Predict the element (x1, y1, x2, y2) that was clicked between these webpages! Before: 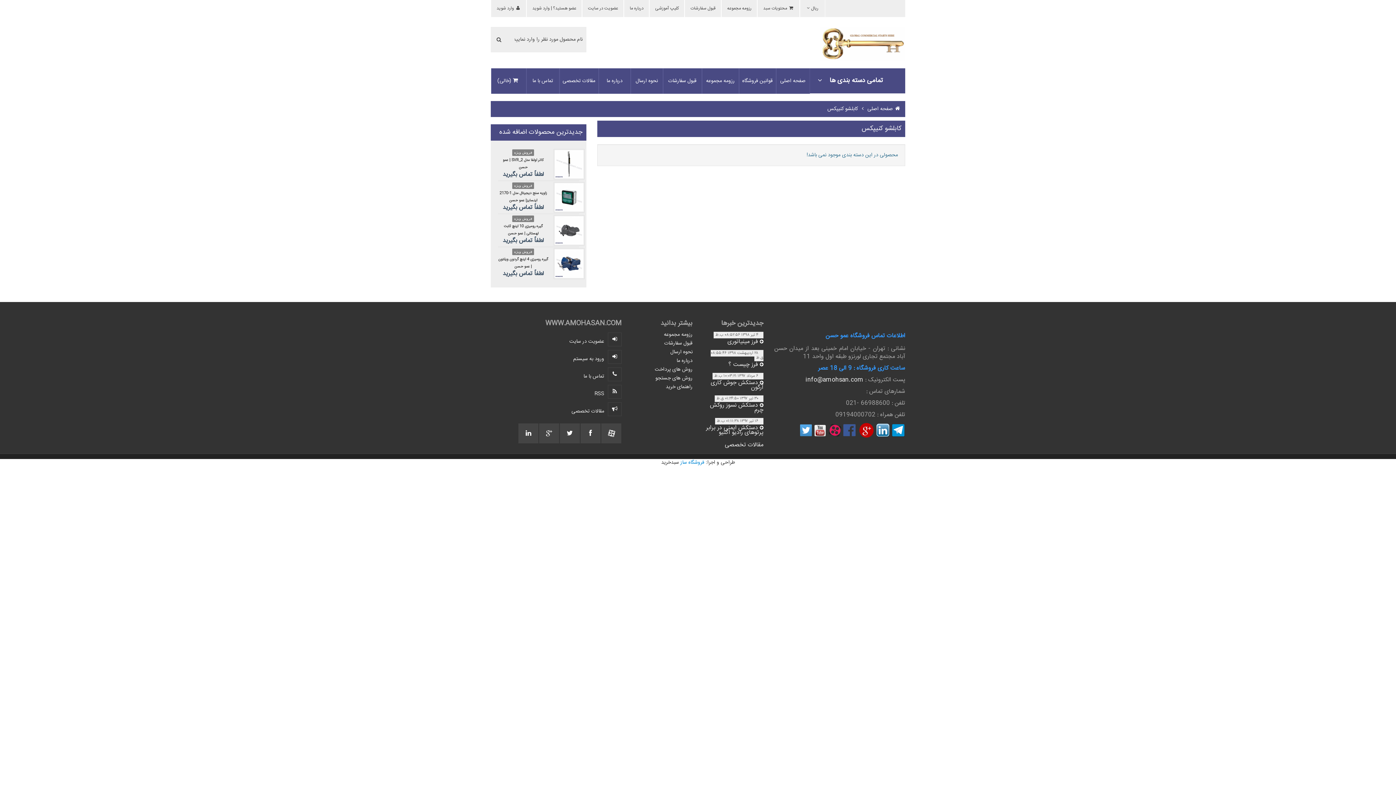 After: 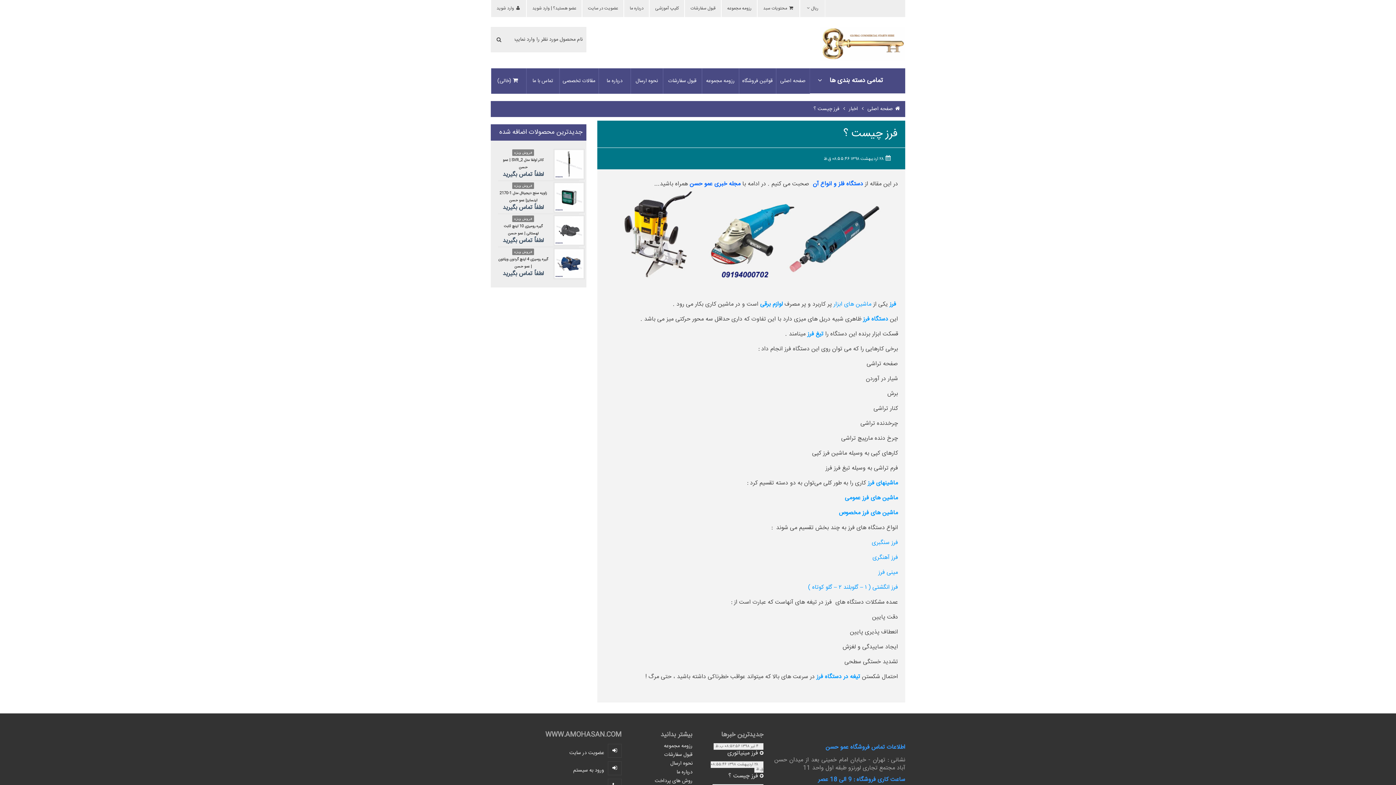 Action: label: فرز چیست ؟ bbox: (703, 360, 763, 369)